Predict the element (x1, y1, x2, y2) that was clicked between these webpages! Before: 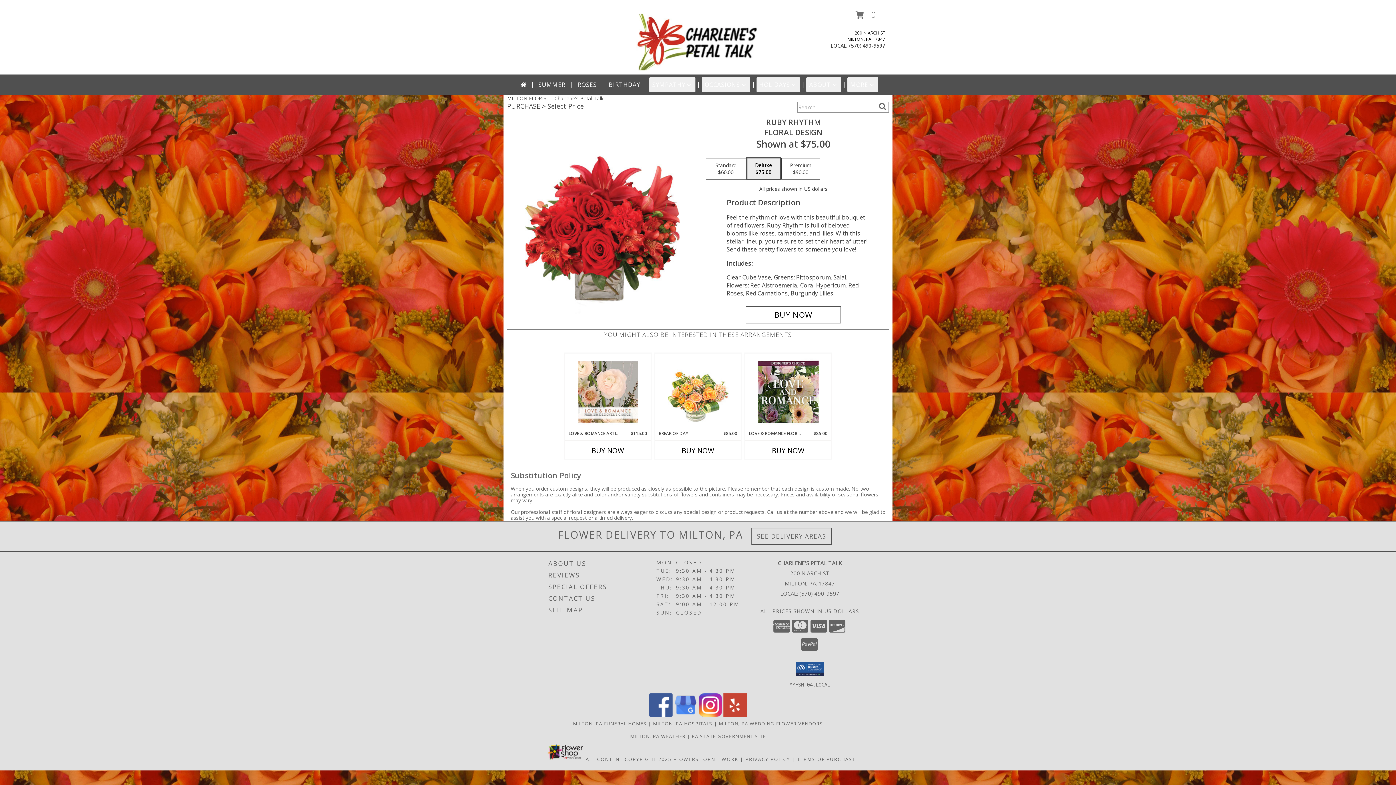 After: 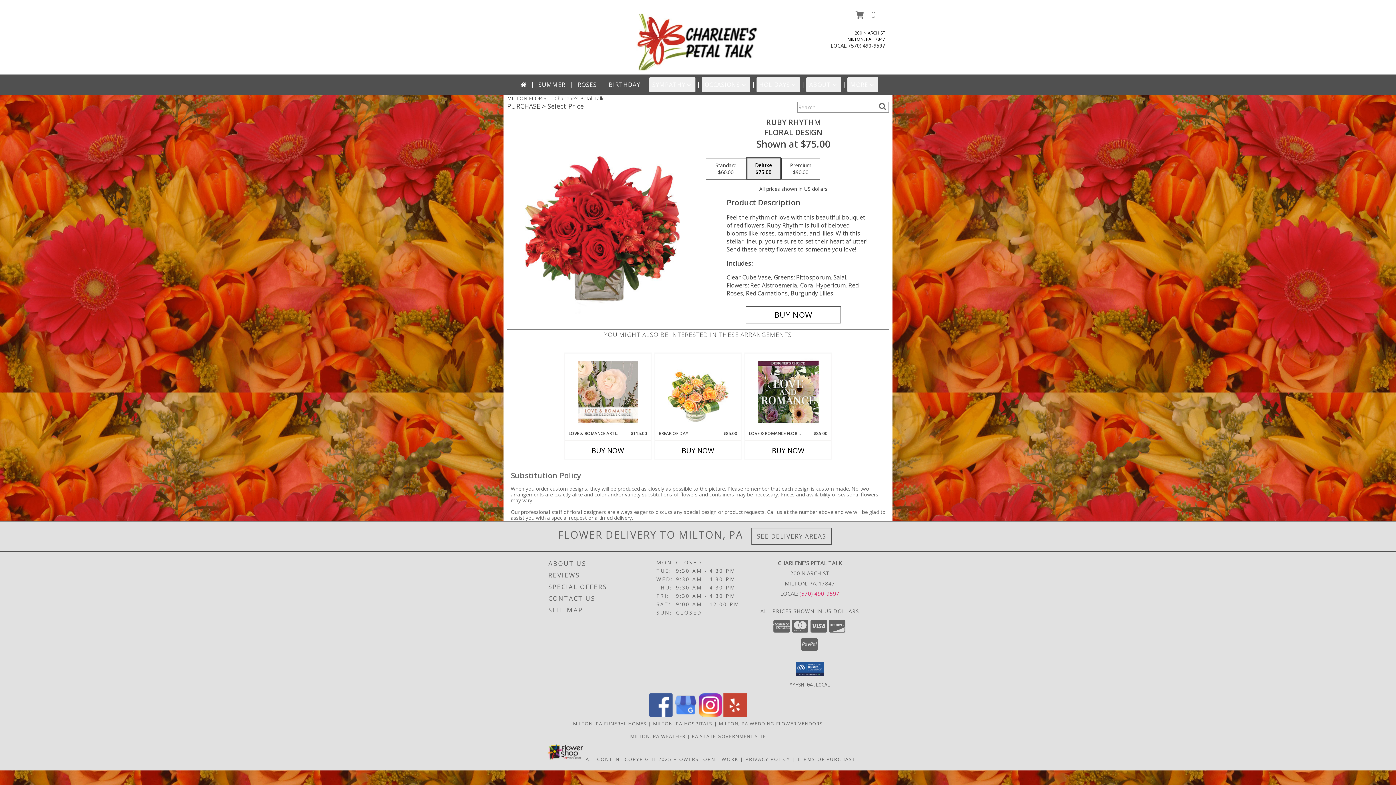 Action: bbox: (799, 590, 839, 597) label: Call local number: +1-570-490-9597